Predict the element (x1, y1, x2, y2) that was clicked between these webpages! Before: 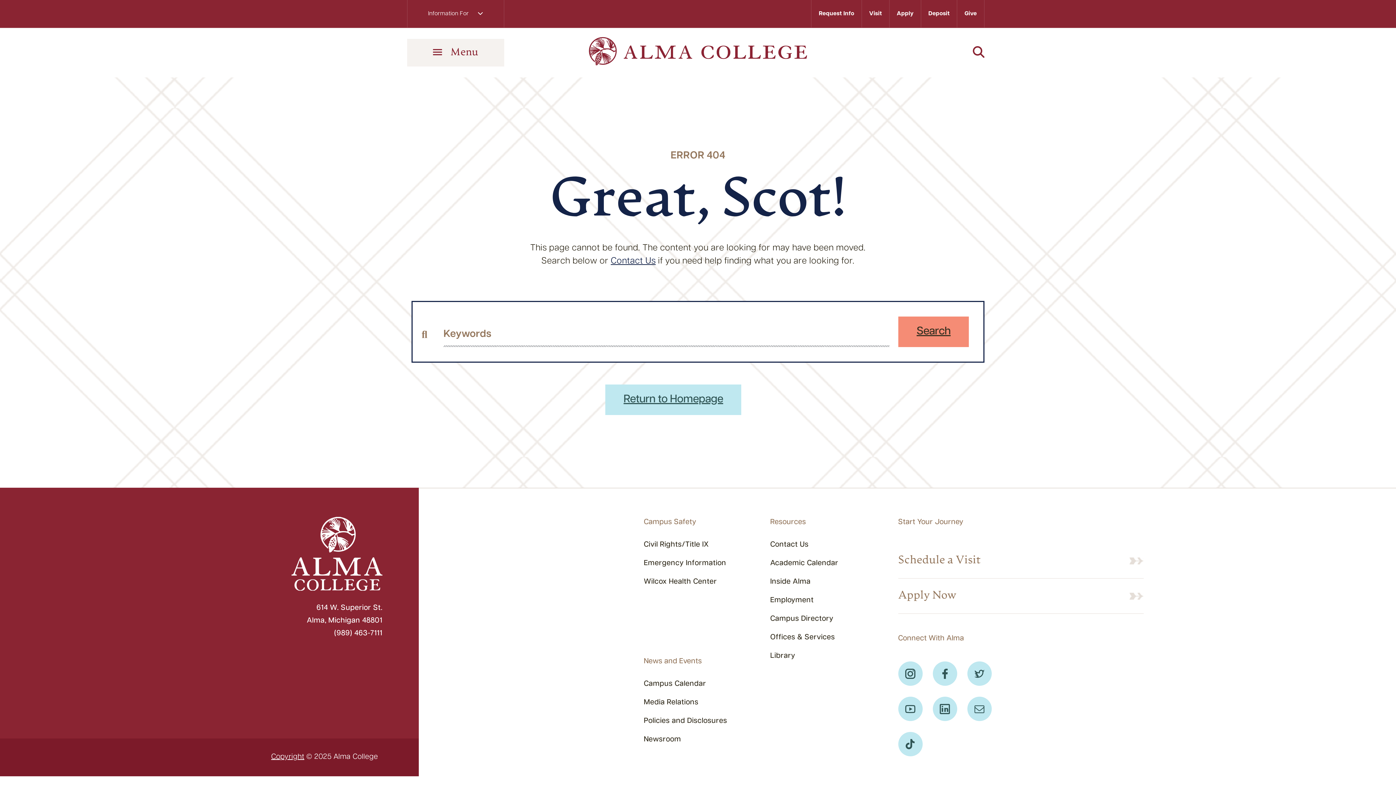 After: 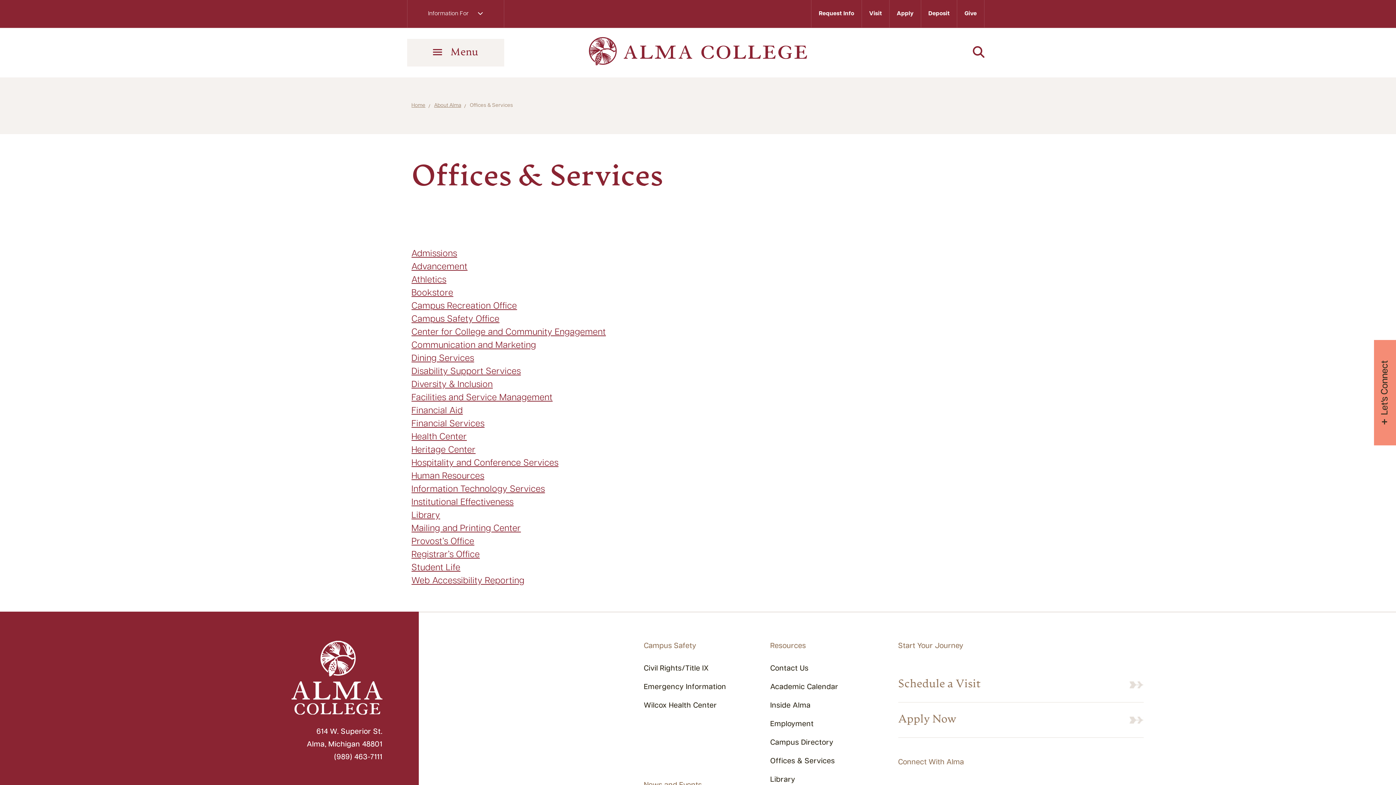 Action: label: Offices & Services bbox: (770, 634, 835, 641)